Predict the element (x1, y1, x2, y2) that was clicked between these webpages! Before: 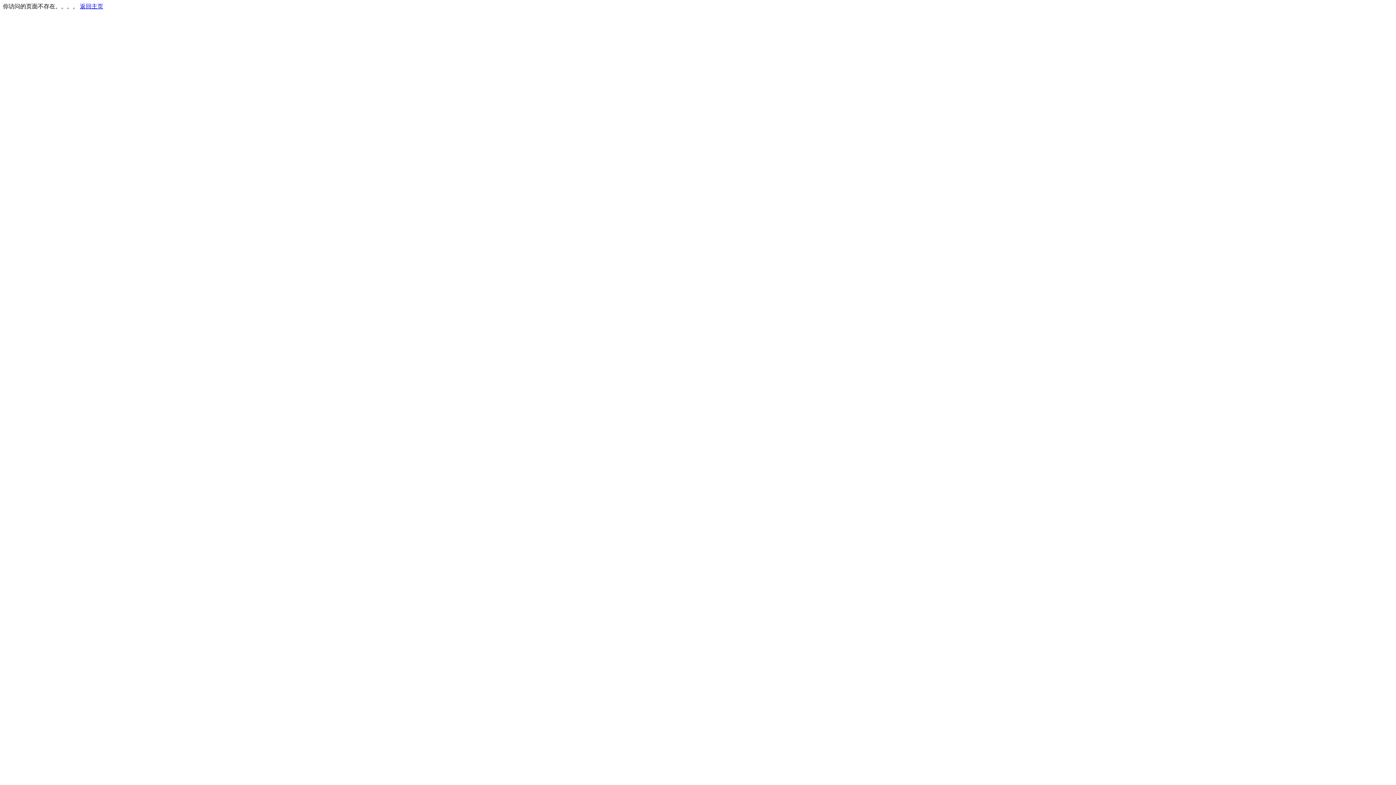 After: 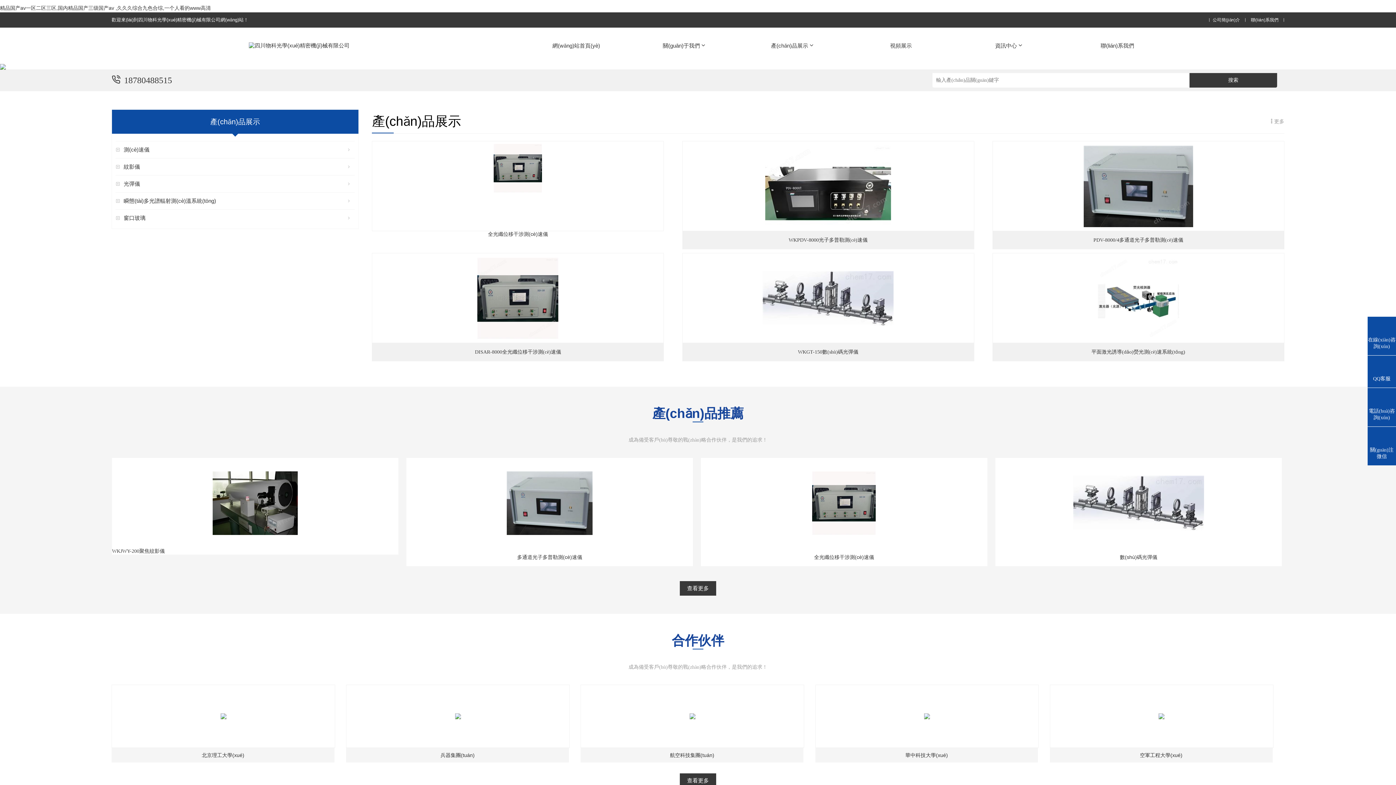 Action: bbox: (80, 3, 103, 9) label: 返回主页